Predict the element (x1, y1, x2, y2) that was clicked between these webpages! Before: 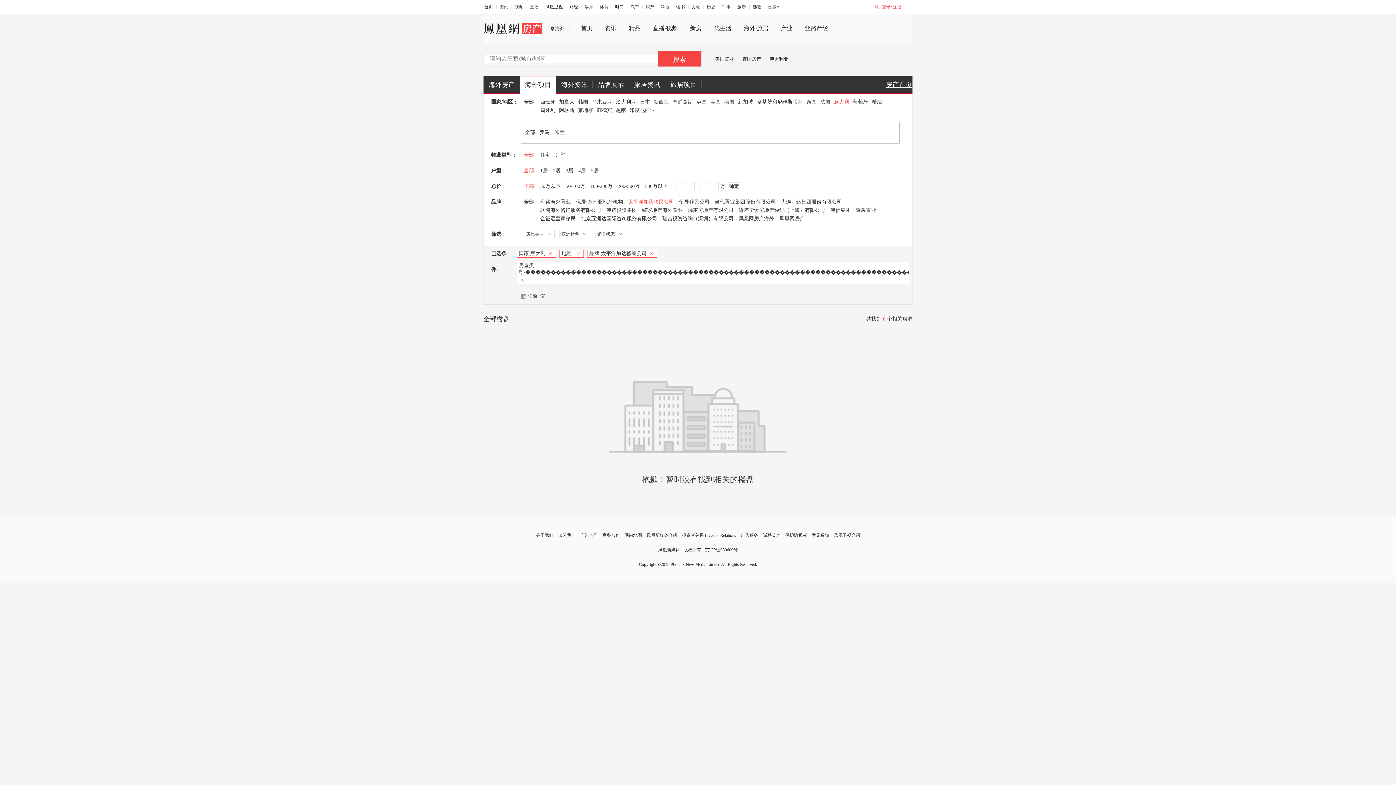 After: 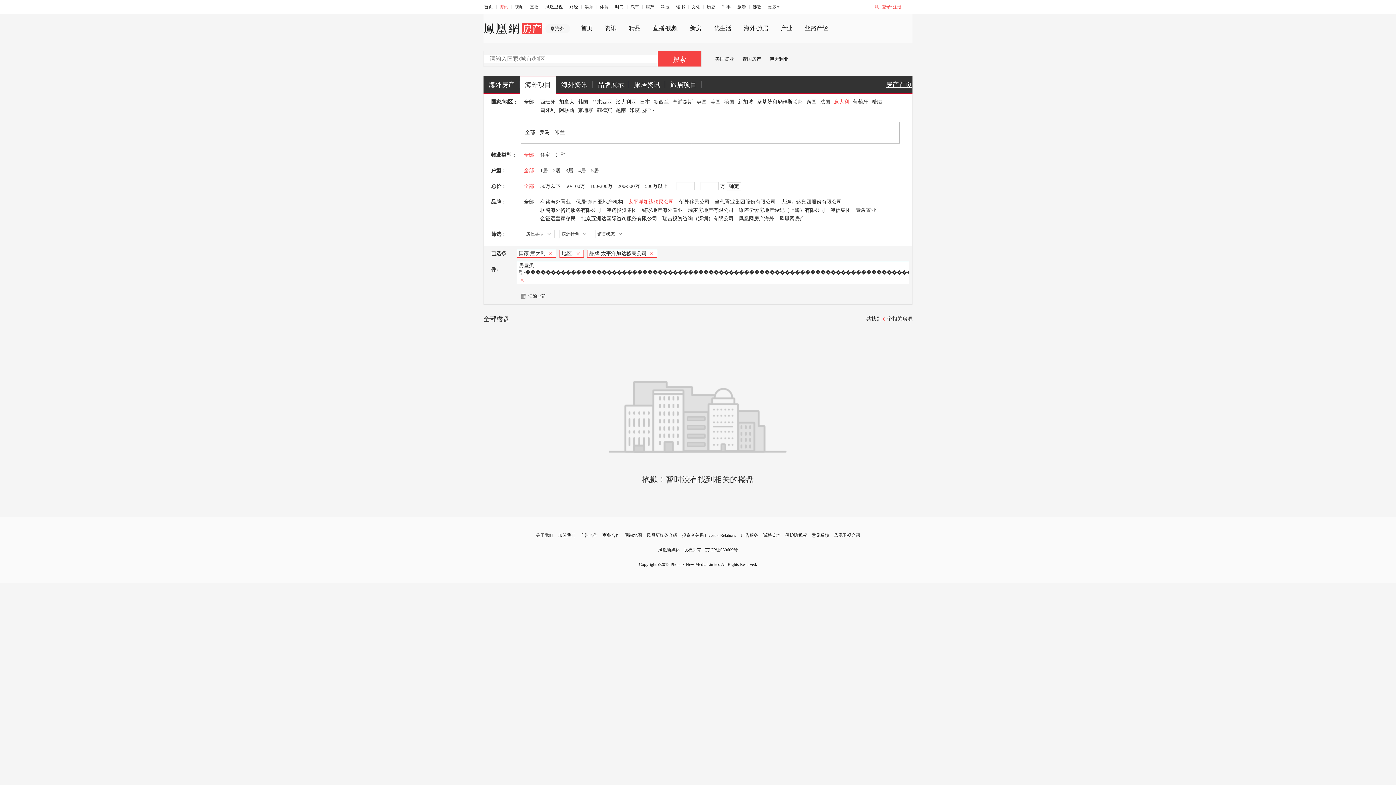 Action: label: 资讯 bbox: (499, 4, 508, 9)